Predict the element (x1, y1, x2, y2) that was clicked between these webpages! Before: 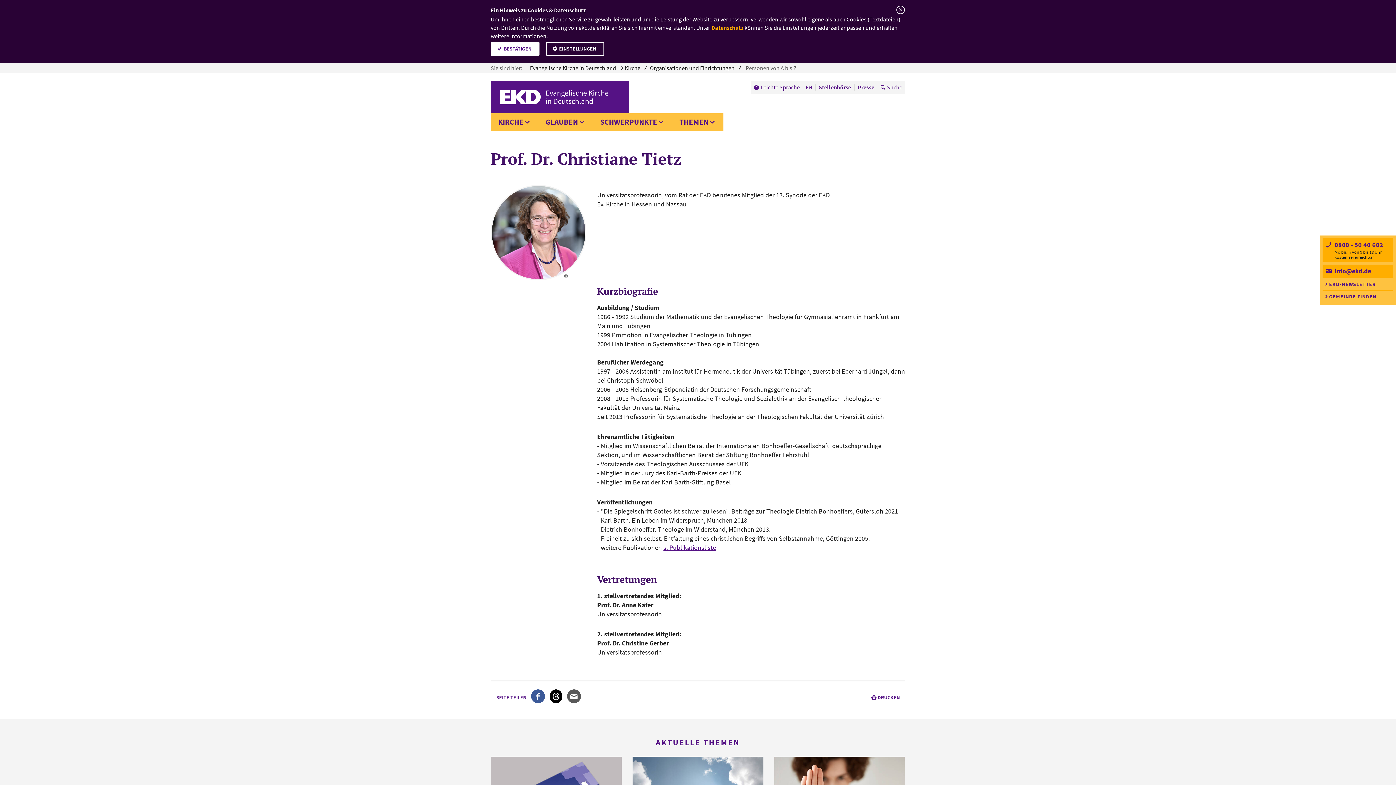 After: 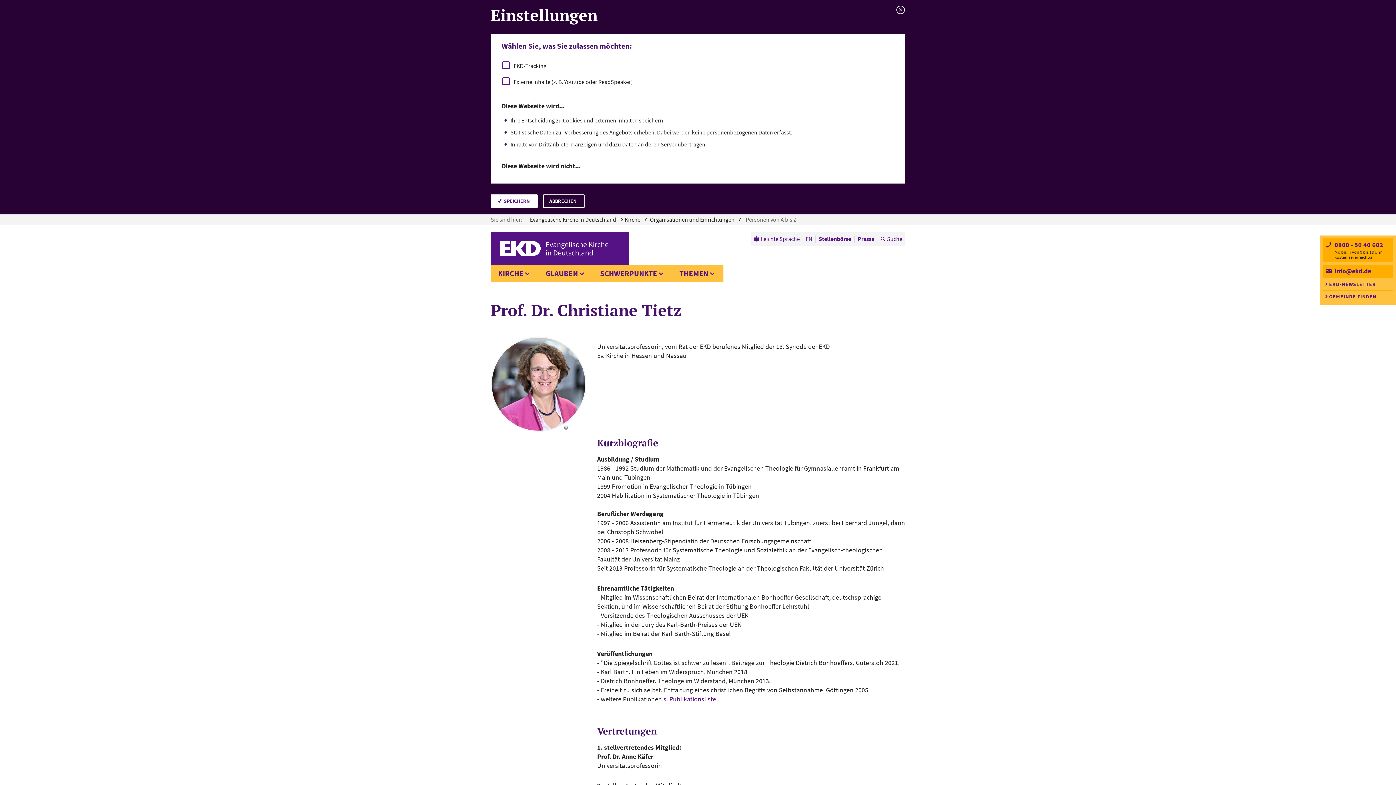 Action: bbox: (546, 42, 604, 55) label: EINSTELLUNGEN